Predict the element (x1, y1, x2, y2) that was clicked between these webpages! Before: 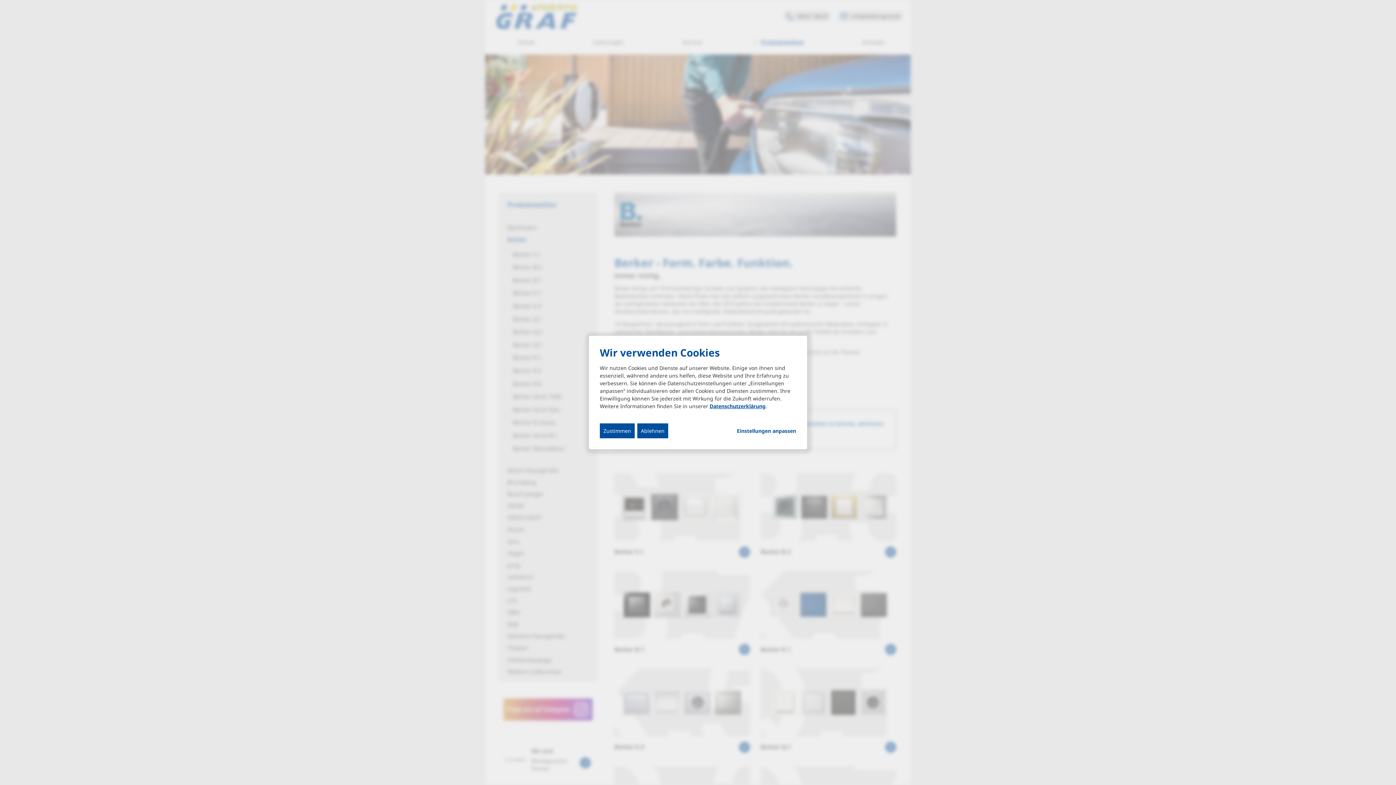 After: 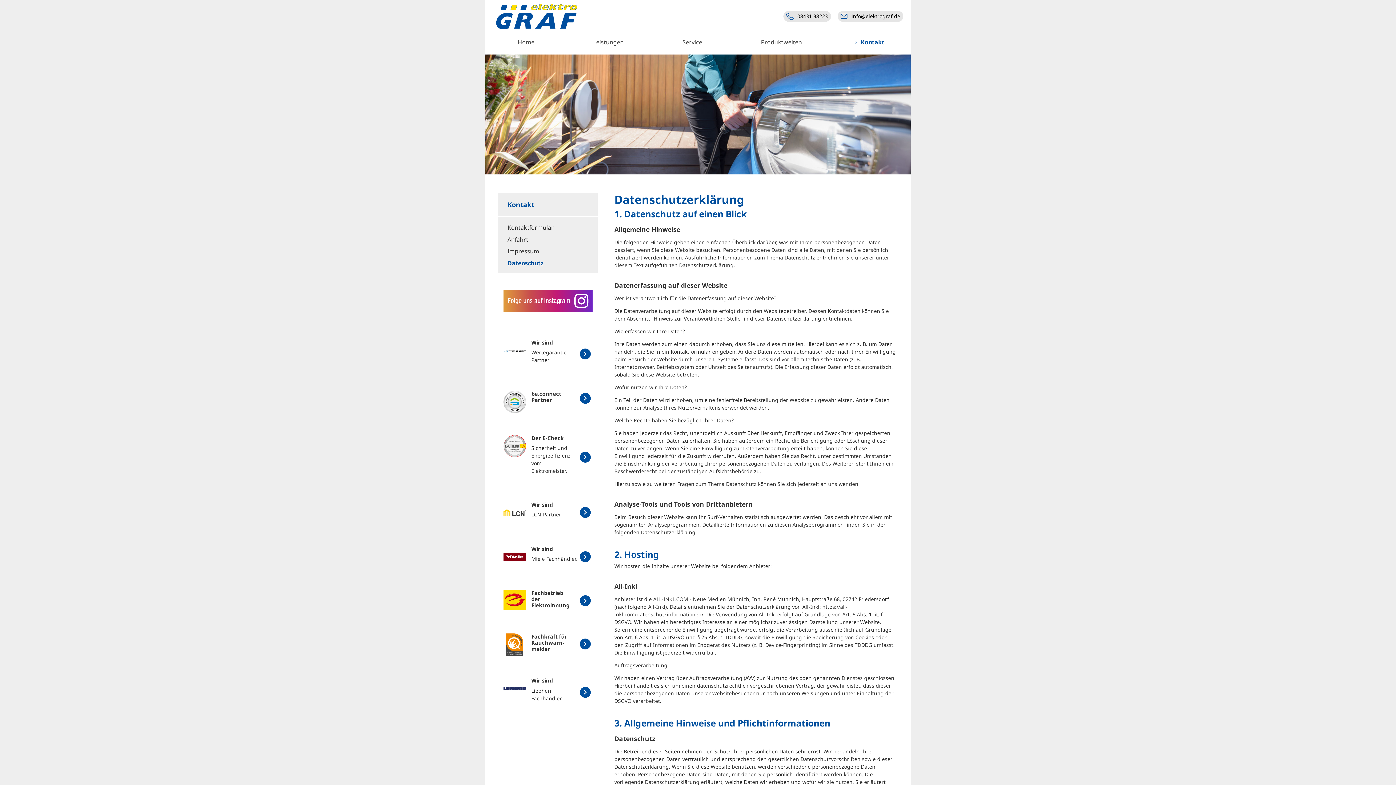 Action: bbox: (709, 402, 765, 409) label: Datenschutzerklärung